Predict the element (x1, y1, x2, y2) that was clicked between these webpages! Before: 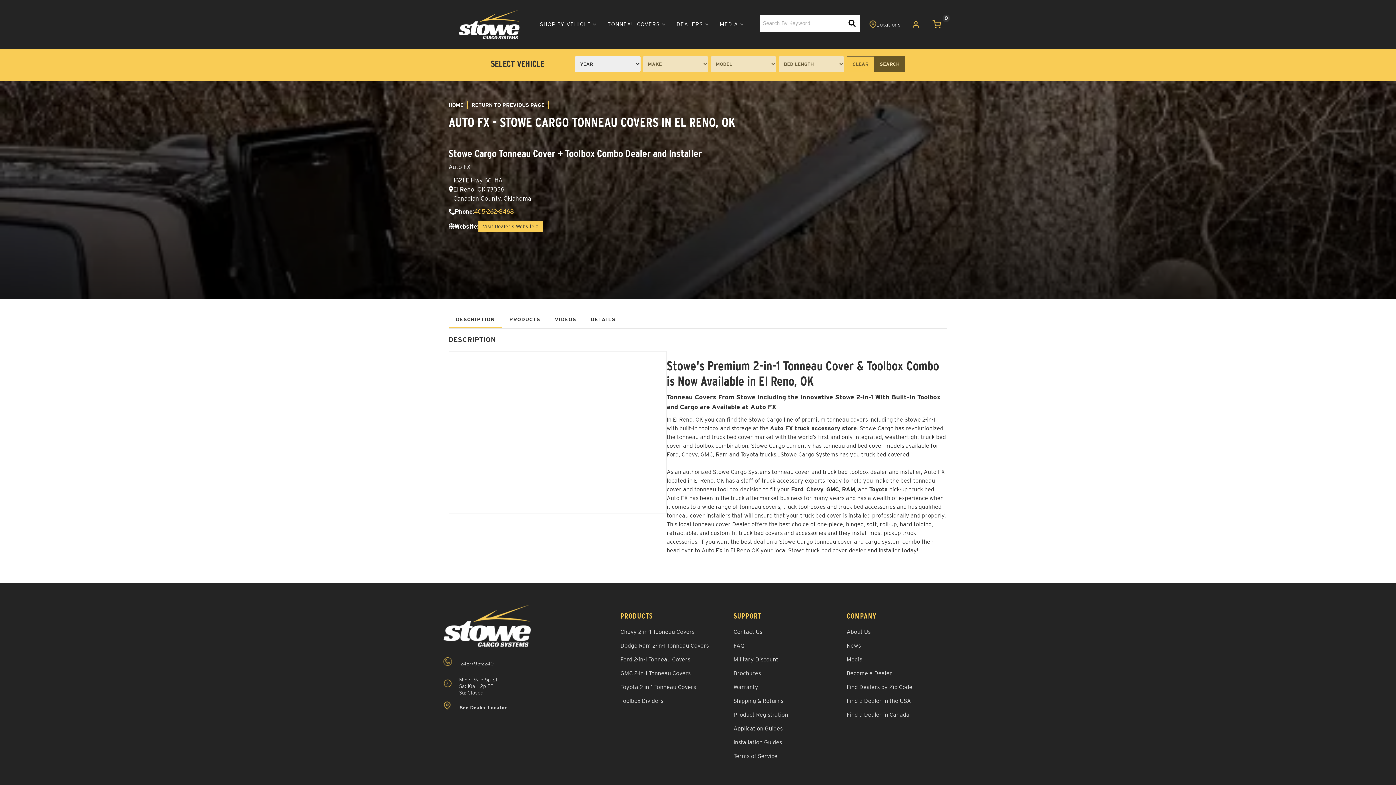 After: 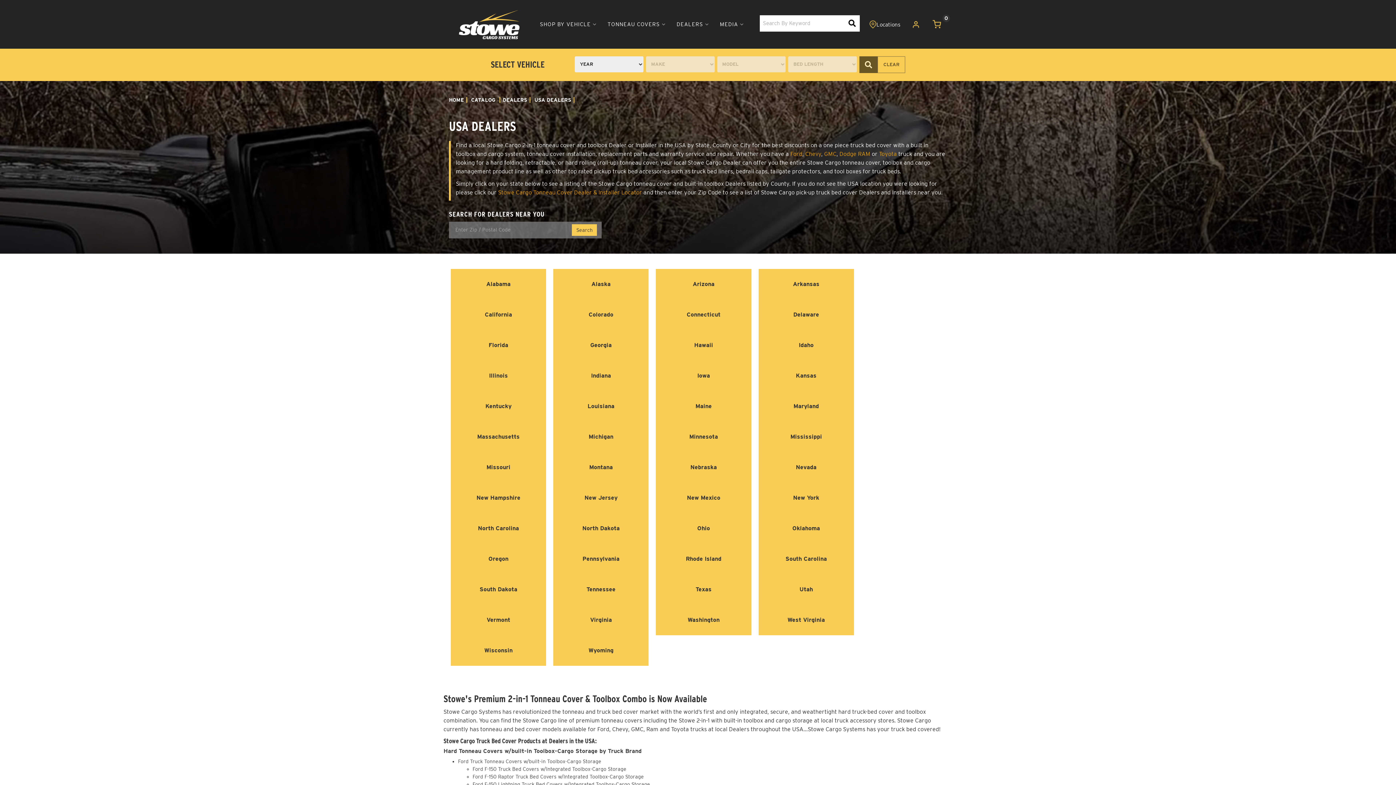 Action: label: Find a Dealer in the USA bbox: (846, 694, 945, 708)